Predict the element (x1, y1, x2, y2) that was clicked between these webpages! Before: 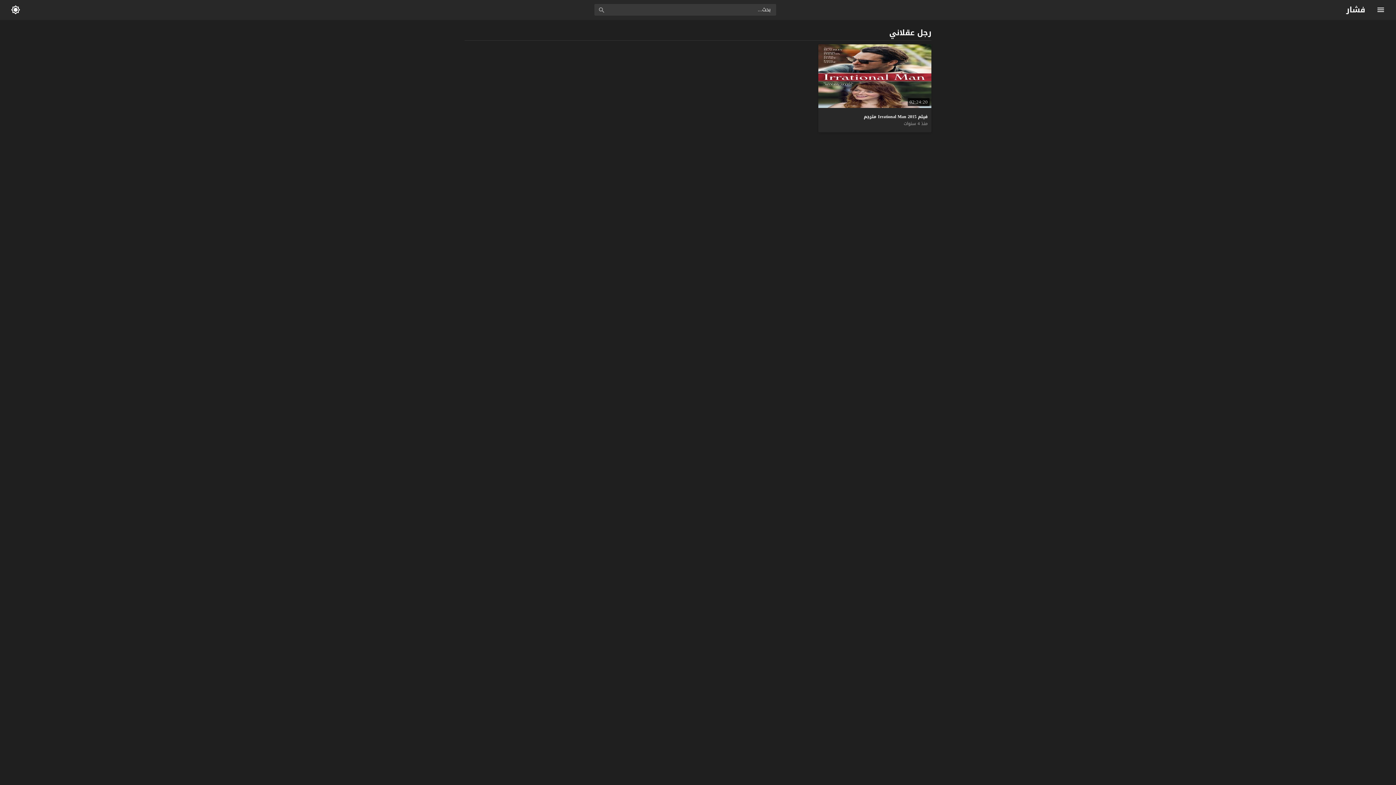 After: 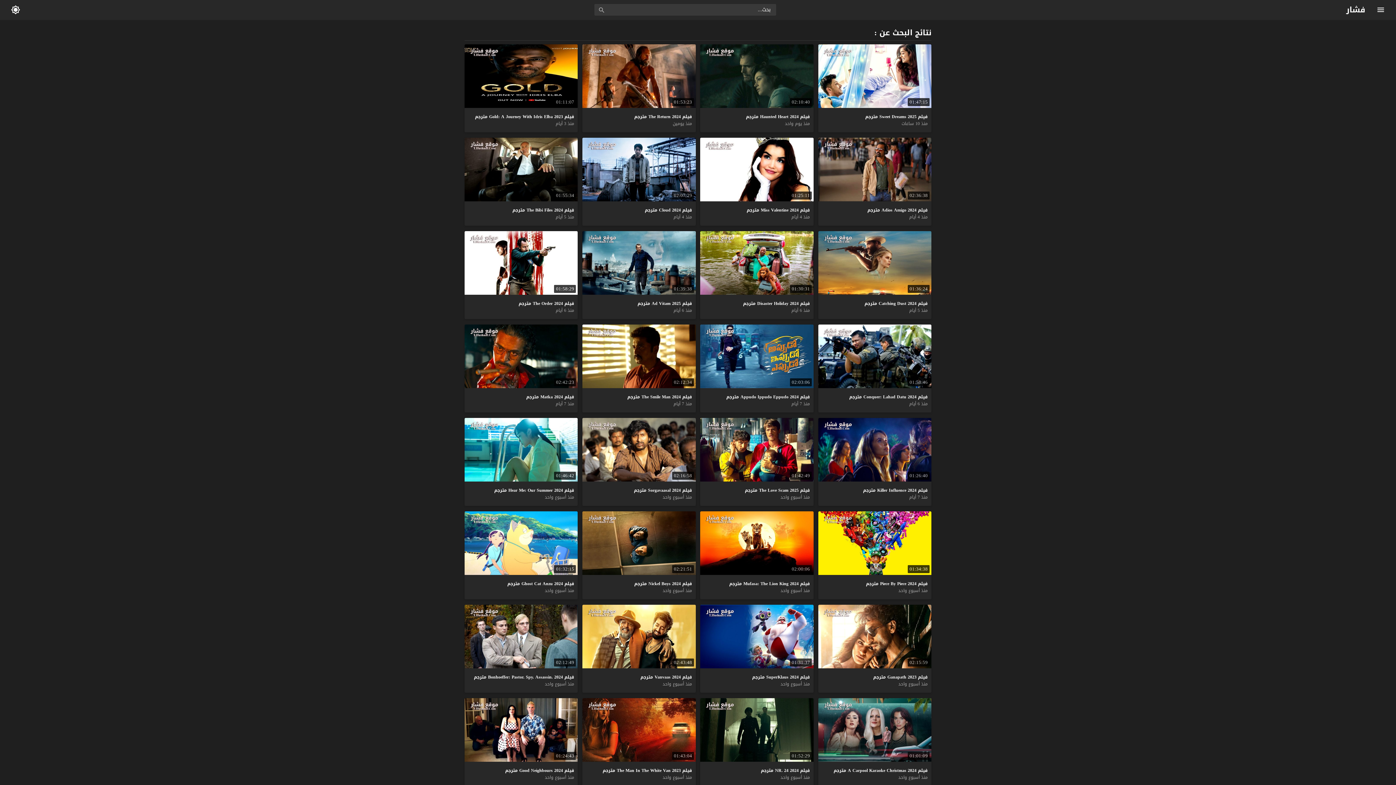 Action: bbox: (594, 4, 612, 15)